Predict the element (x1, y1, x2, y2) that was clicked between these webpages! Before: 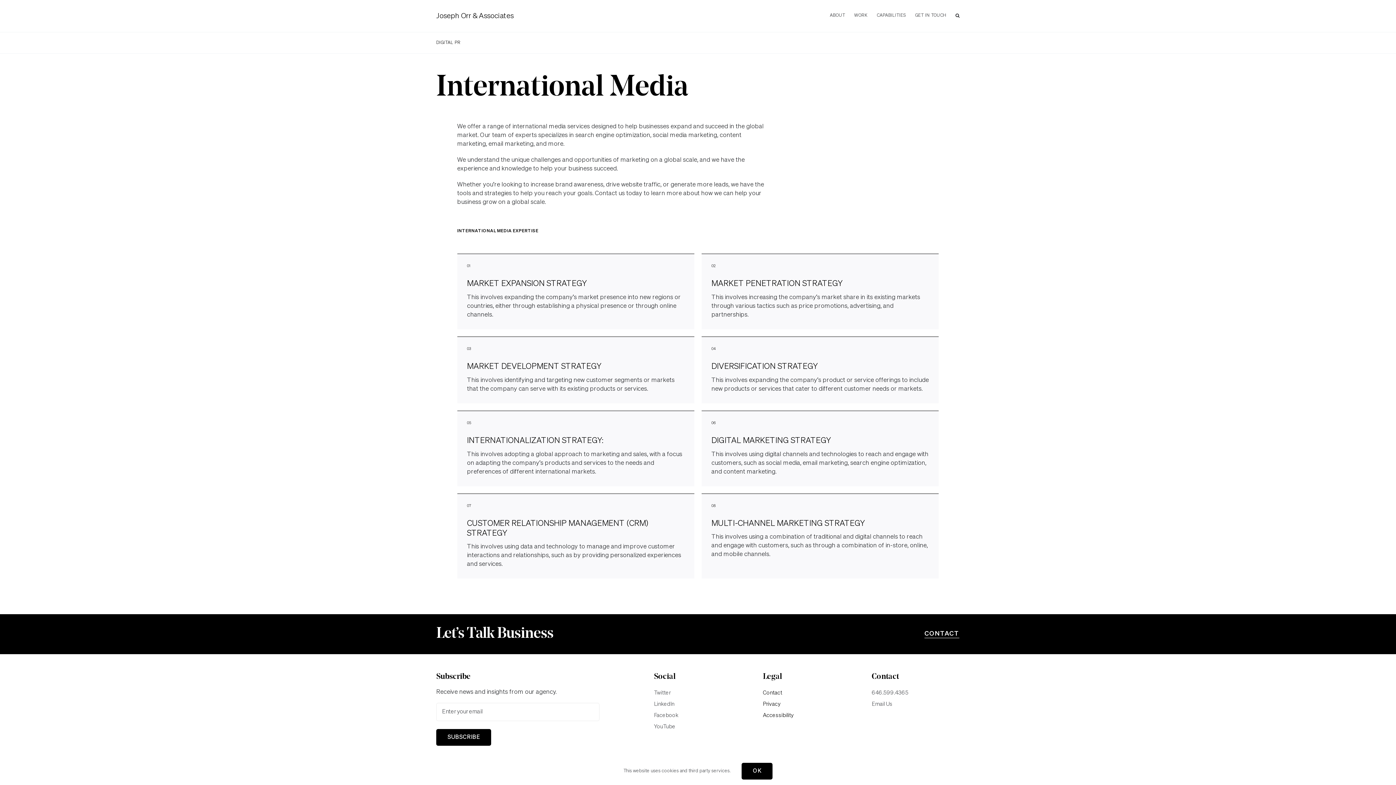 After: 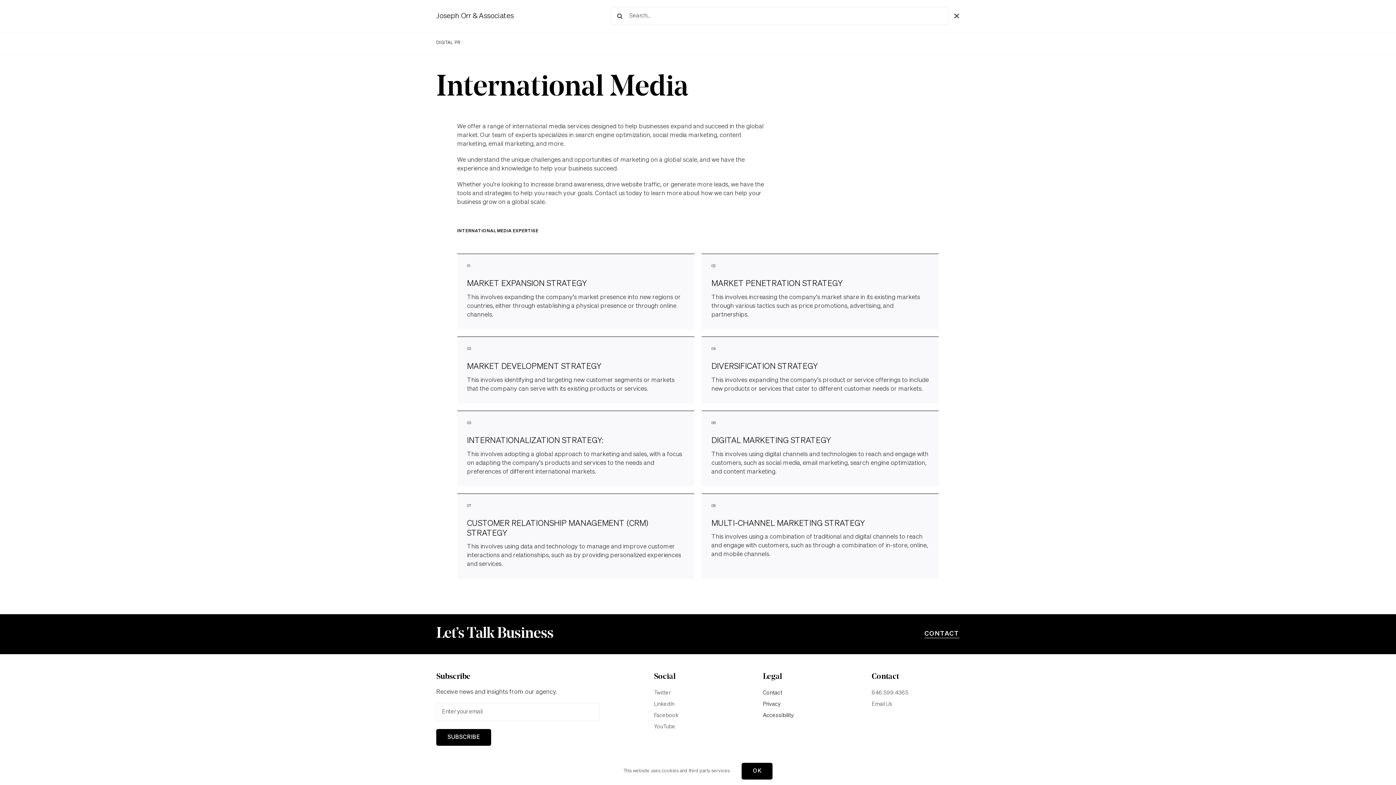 Action: label: Search bbox: (955, 12, 960, 19)